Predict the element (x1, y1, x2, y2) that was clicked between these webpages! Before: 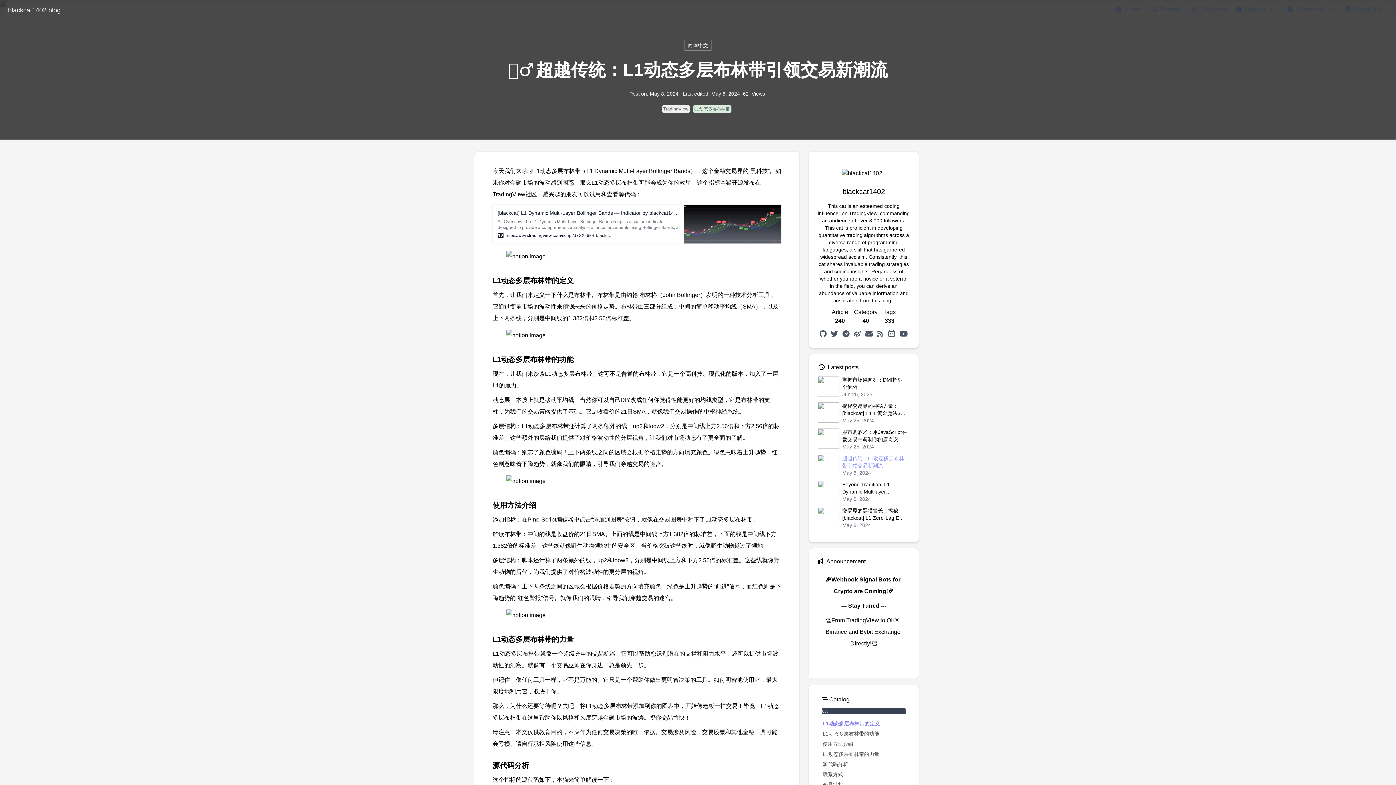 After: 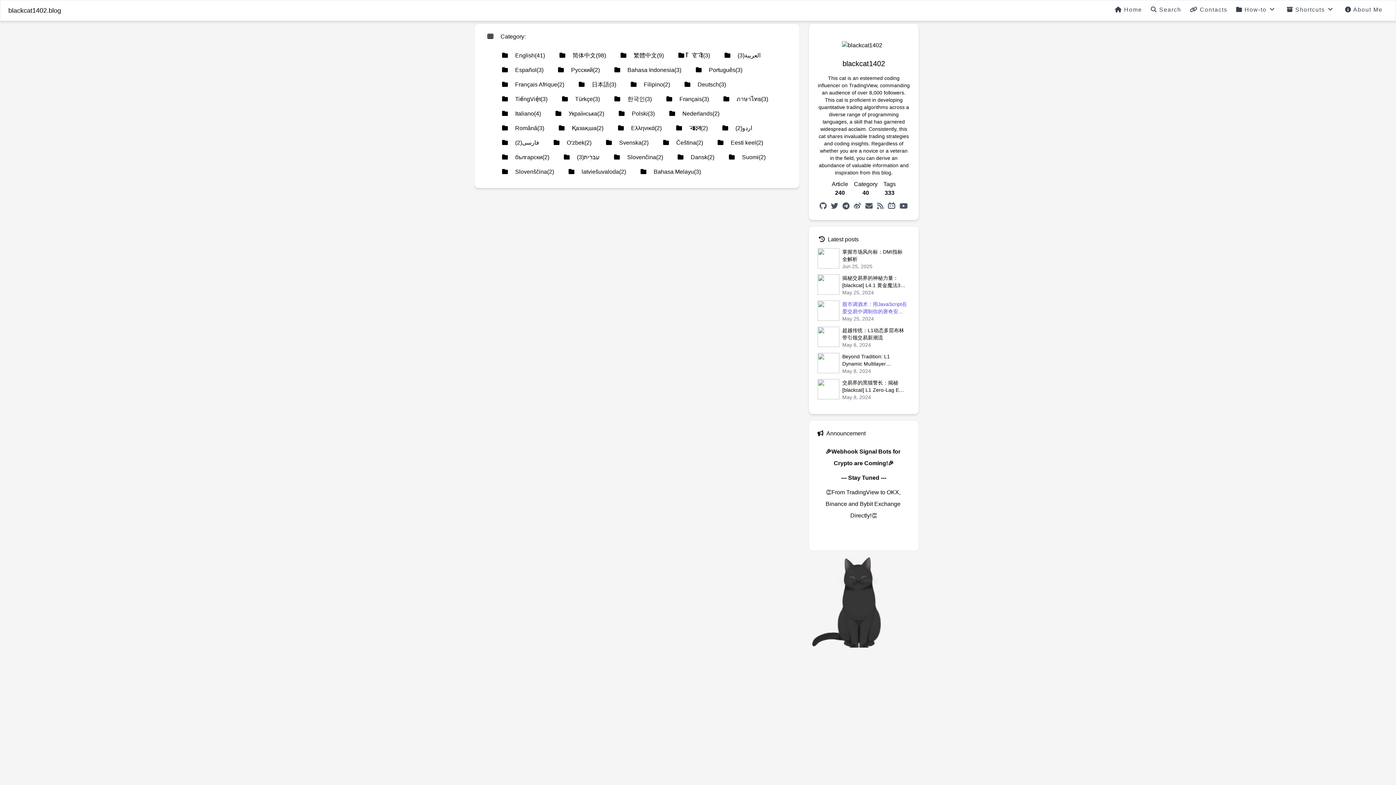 Action: bbox: (851, 305, 880, 327) label: Category
40